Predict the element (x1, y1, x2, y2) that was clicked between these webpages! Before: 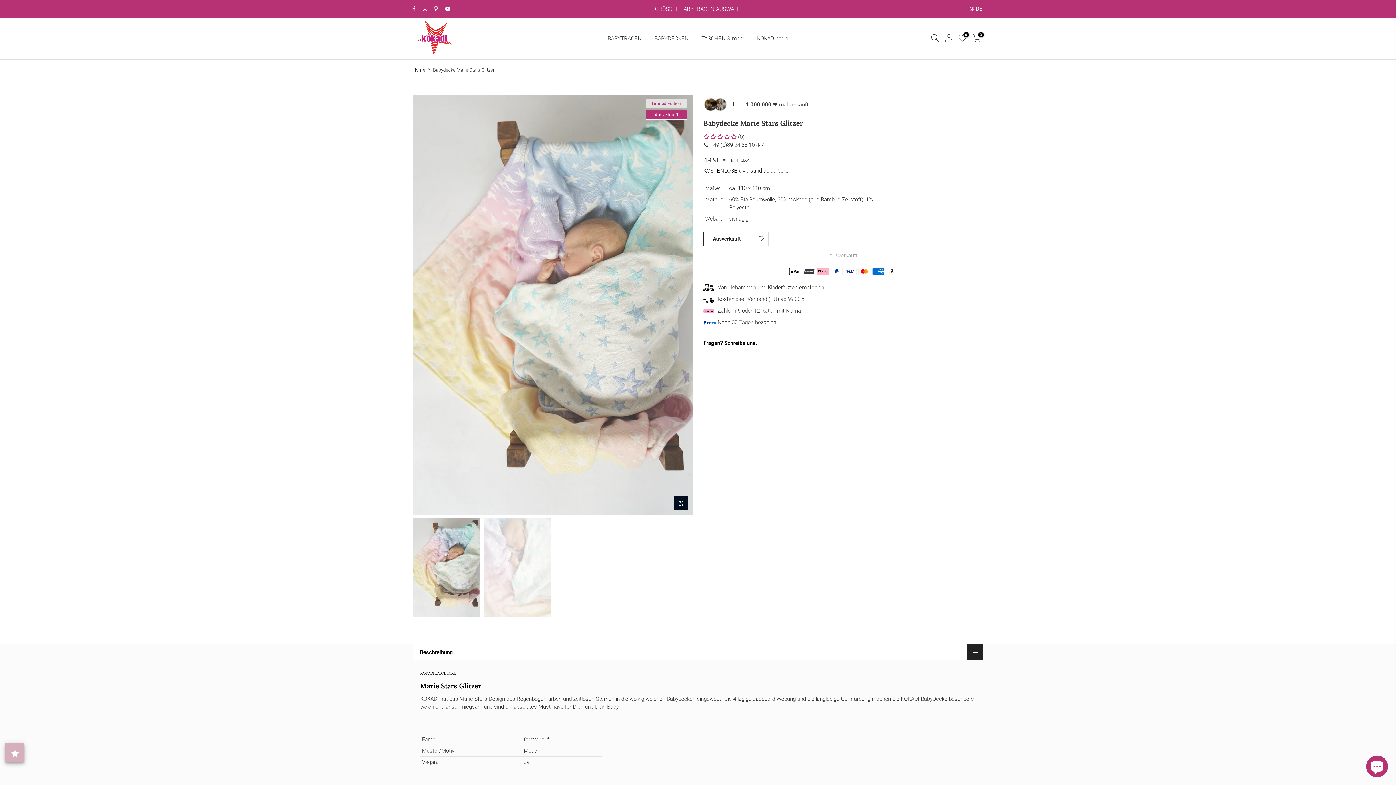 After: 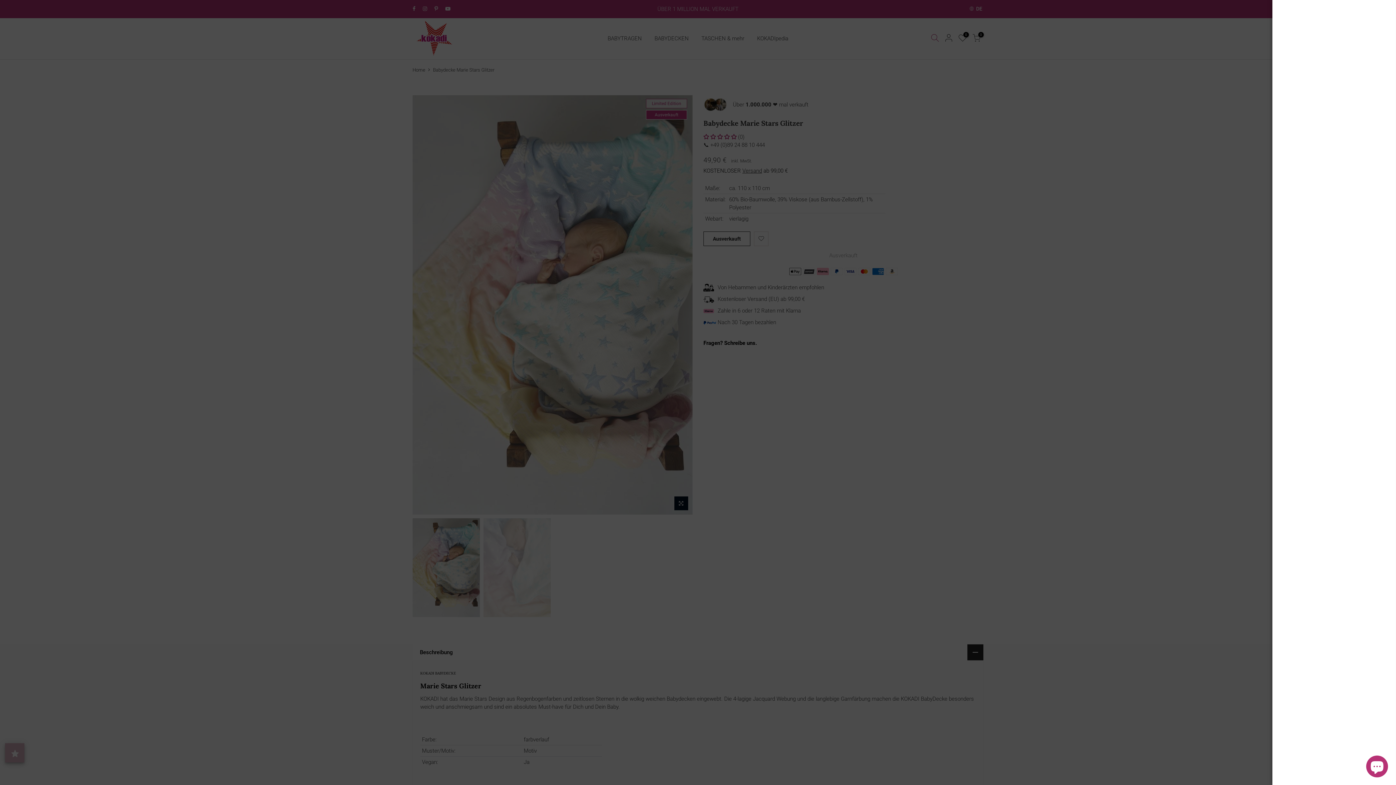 Action: bbox: (928, 33, 942, 43) label: Suchen